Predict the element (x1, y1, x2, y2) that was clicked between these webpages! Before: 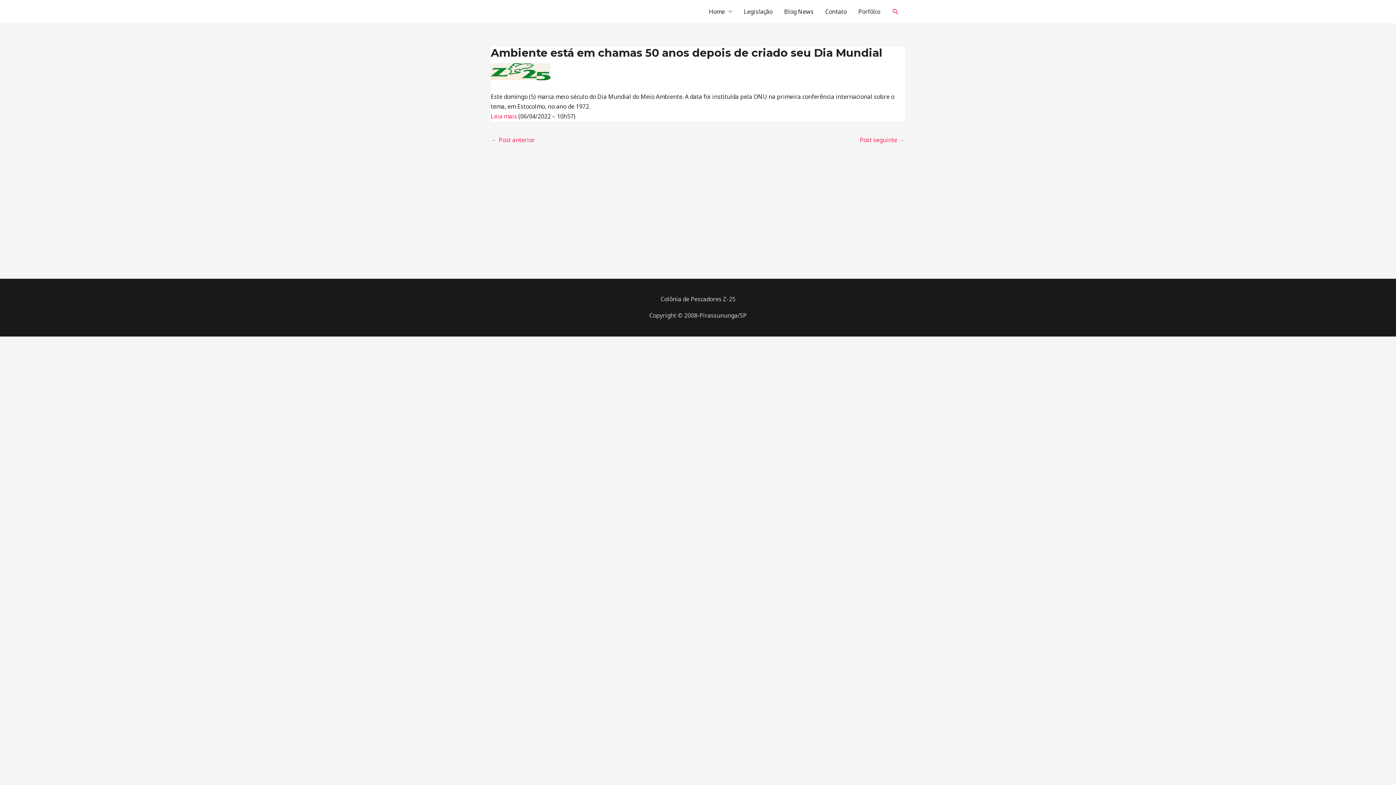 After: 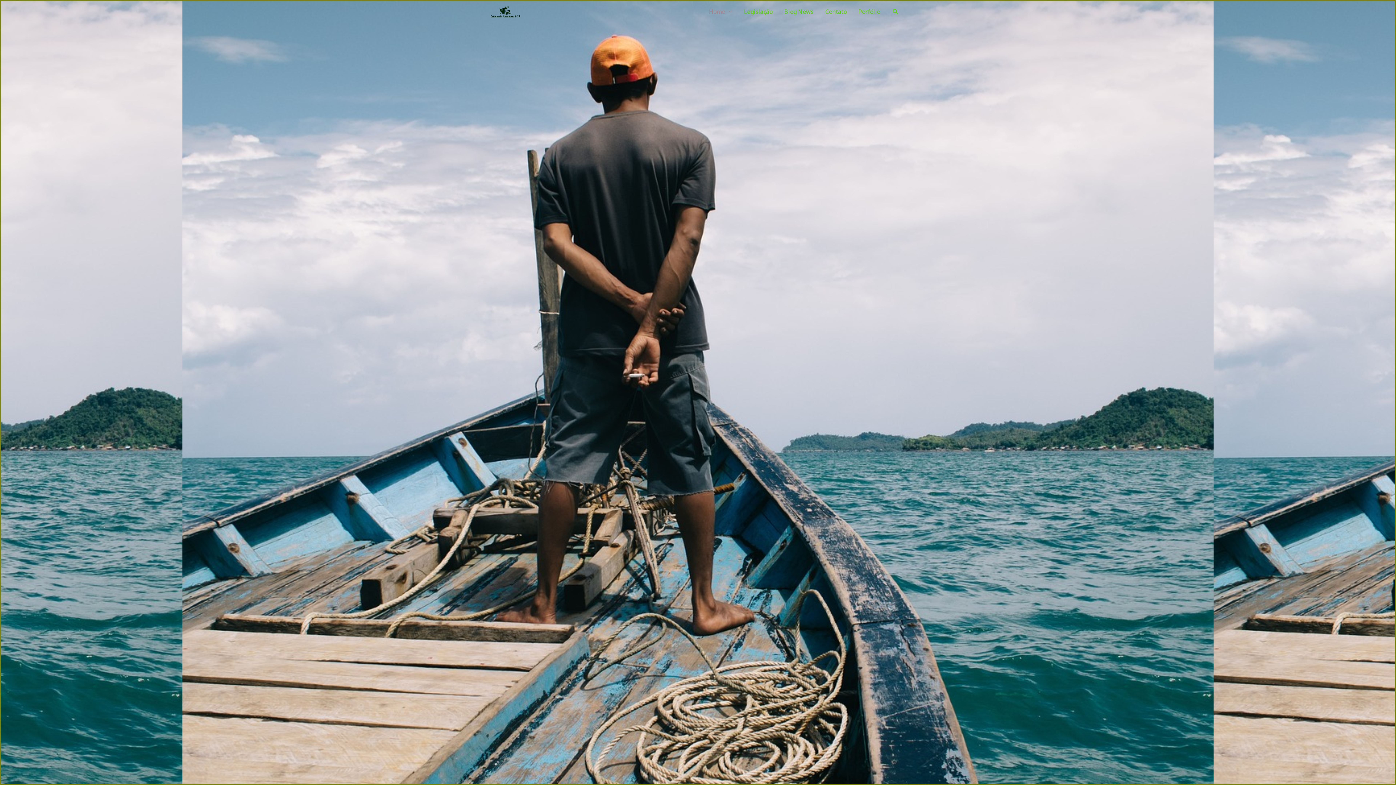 Action: label: Home bbox: (703, 0, 738, 23)